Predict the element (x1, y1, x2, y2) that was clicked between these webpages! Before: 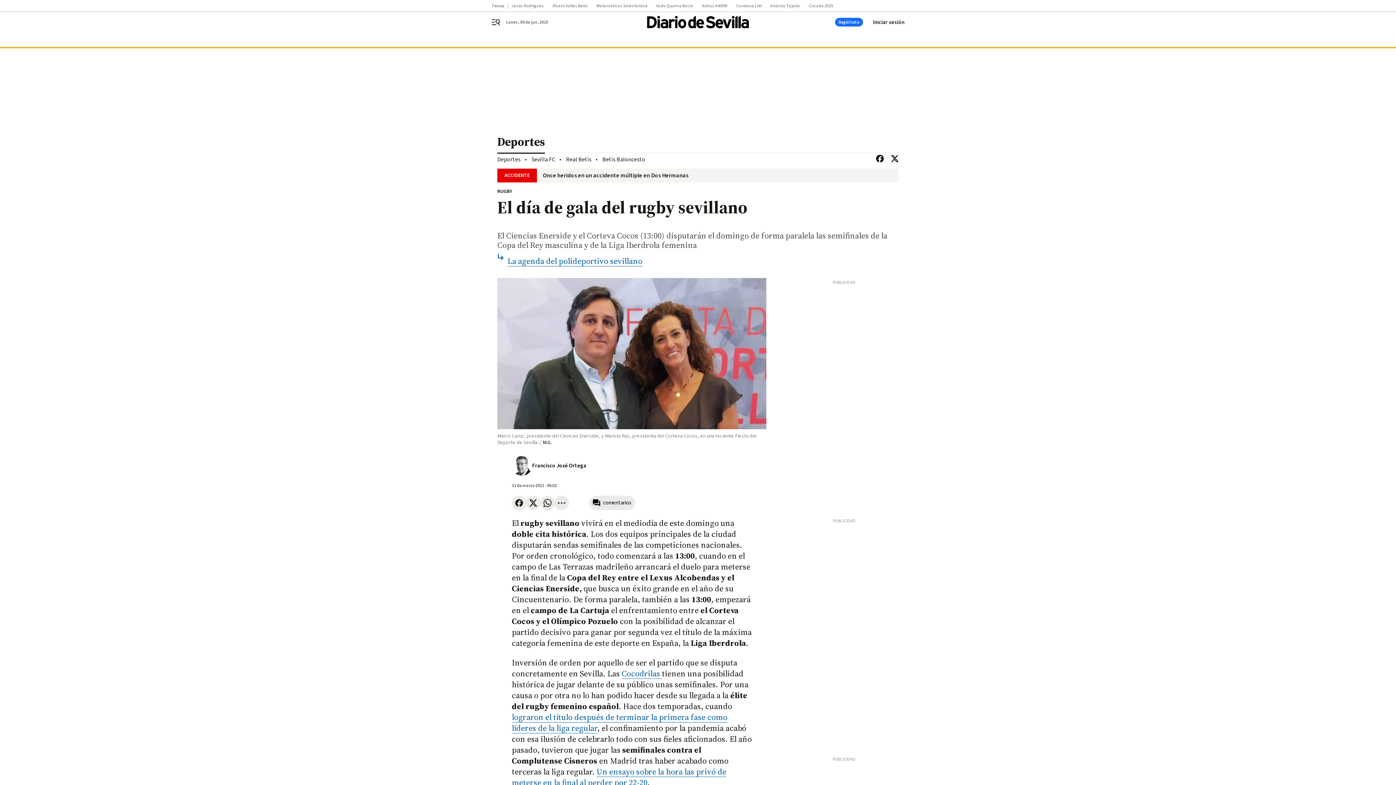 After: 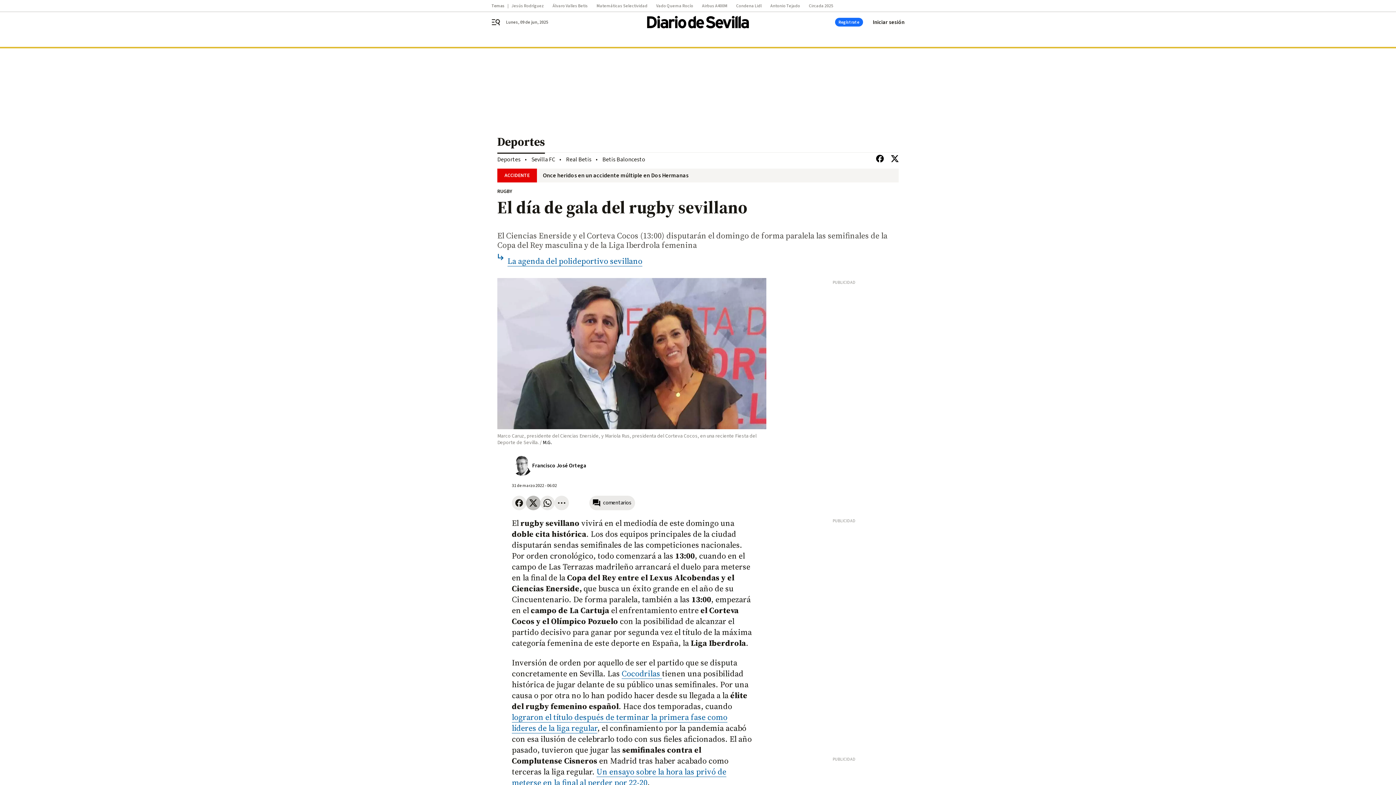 Action: bbox: (526, 496, 540, 510)